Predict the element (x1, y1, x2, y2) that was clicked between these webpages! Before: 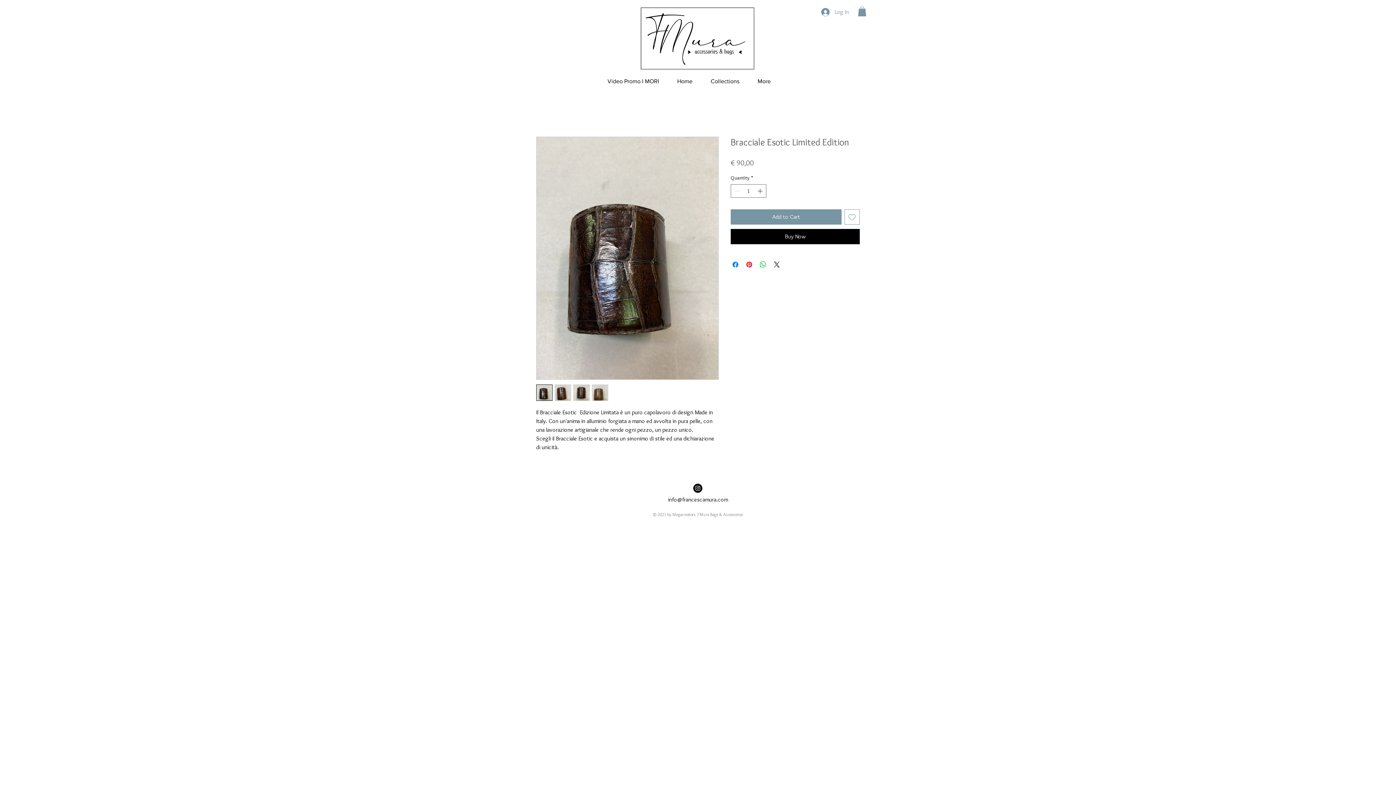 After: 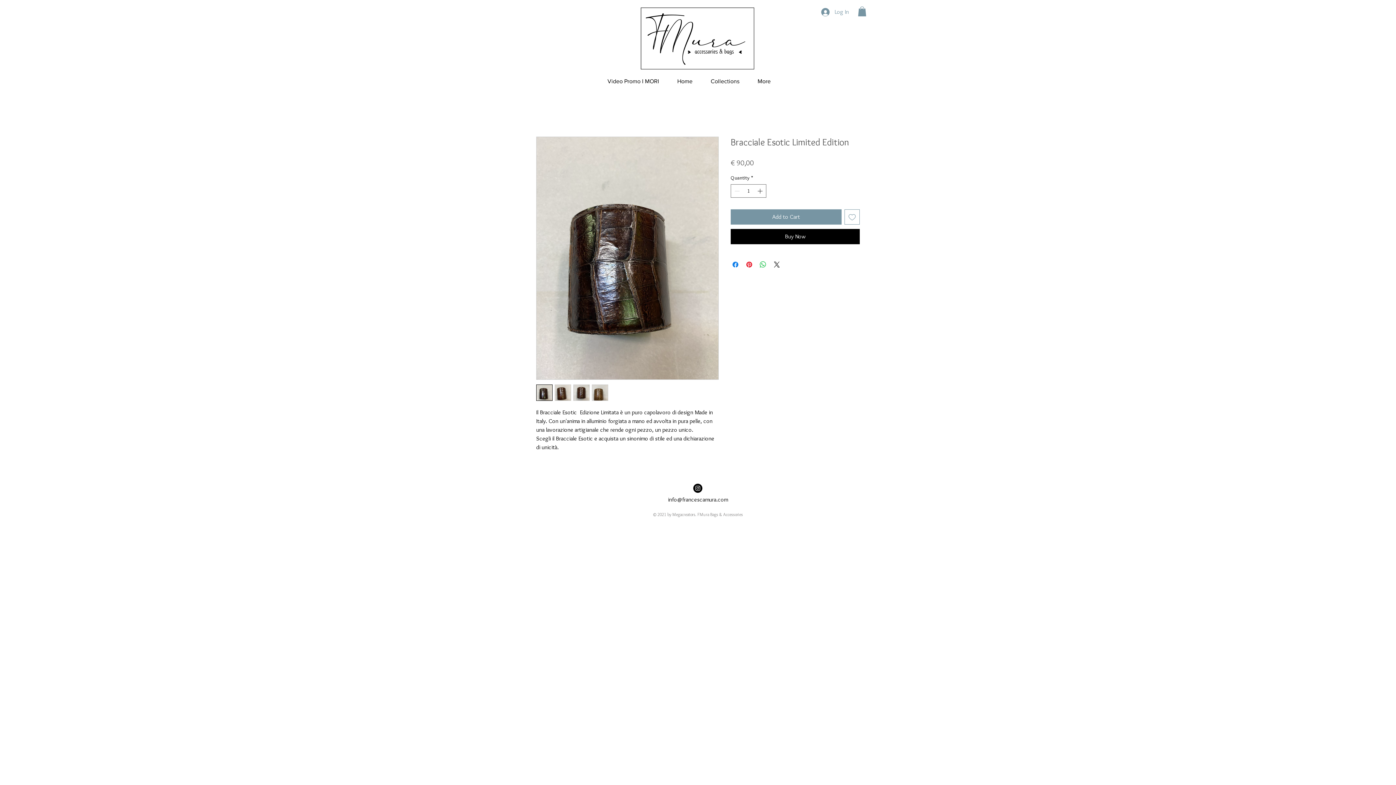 Action: label: info@francescamura.com bbox: (668, 496, 728, 503)